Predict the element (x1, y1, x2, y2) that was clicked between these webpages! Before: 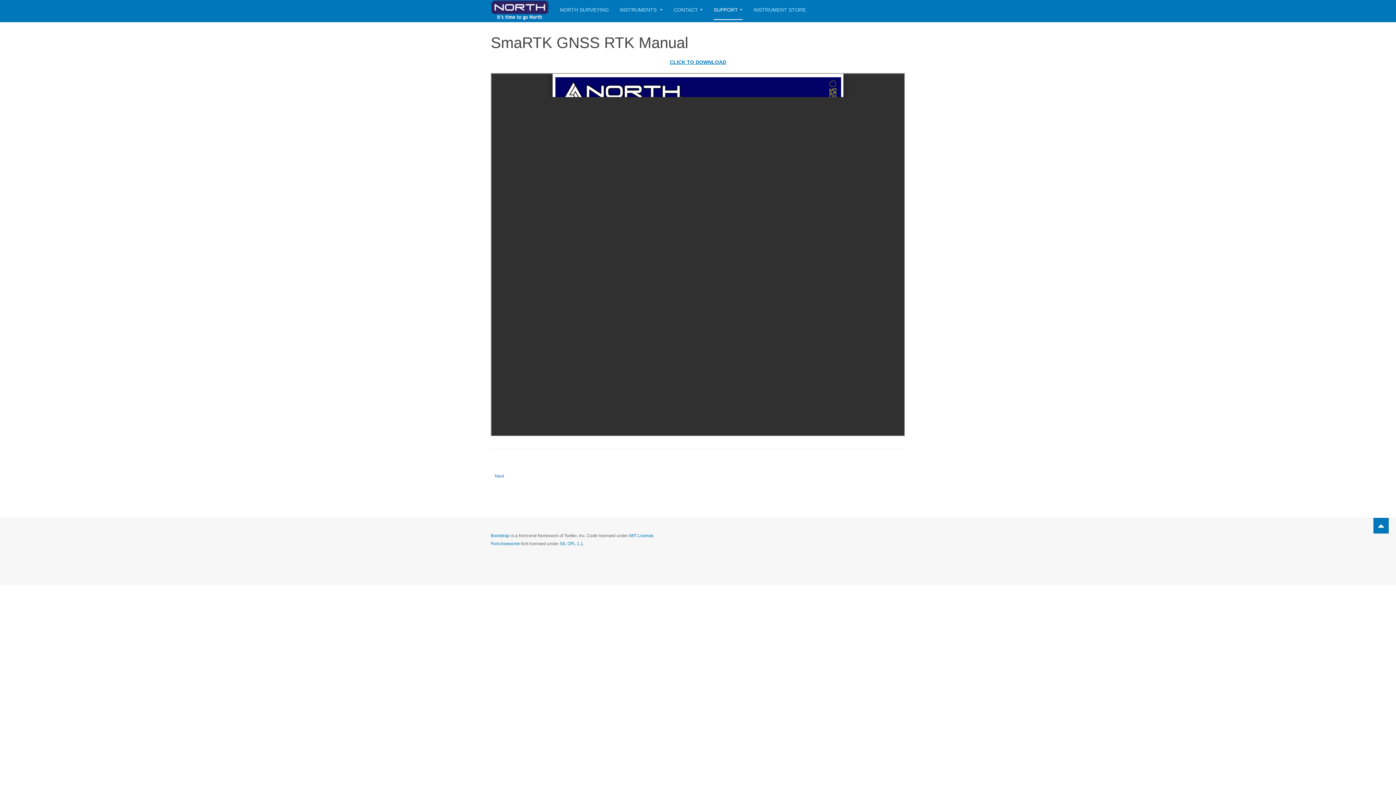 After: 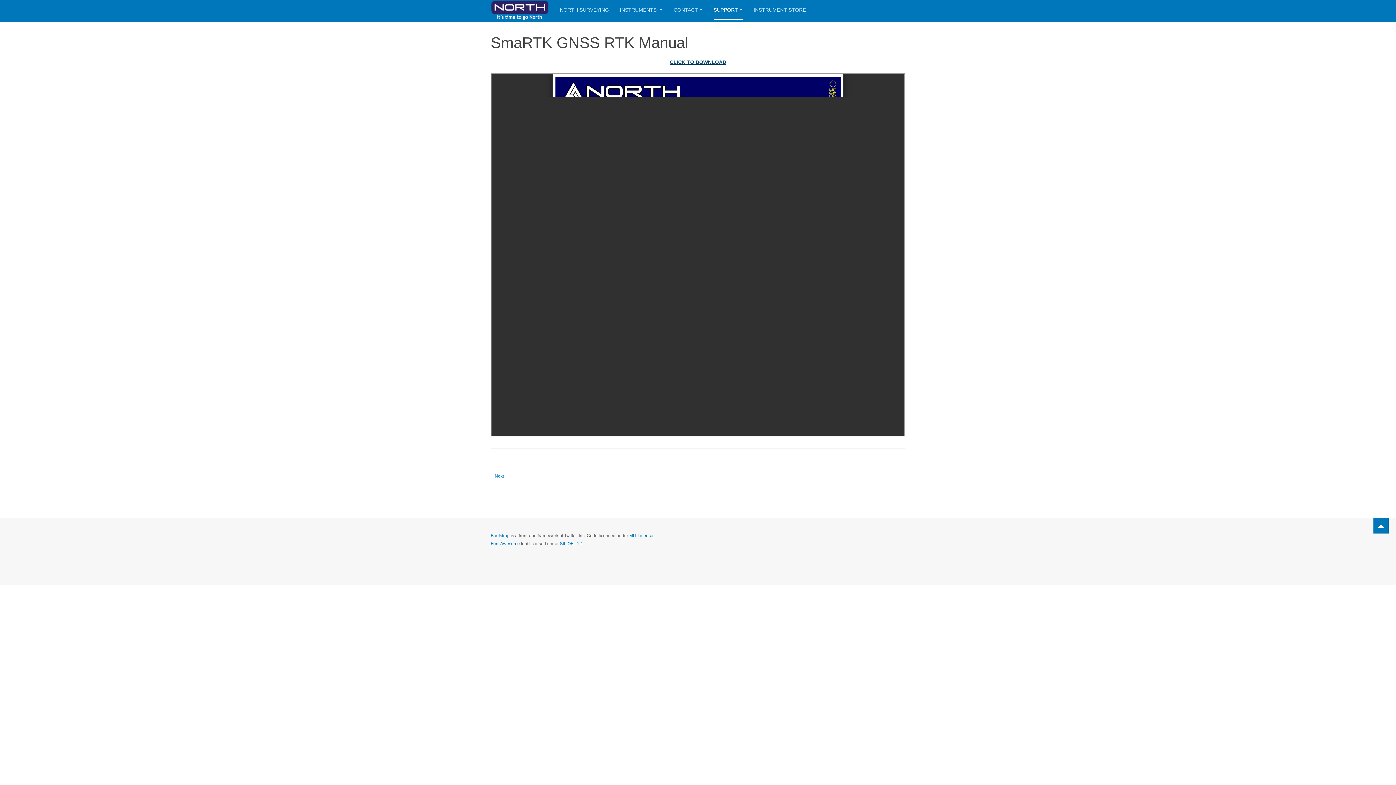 Action: bbox: (670, 59, 726, 65) label: CLICK TO DOWNLOAD